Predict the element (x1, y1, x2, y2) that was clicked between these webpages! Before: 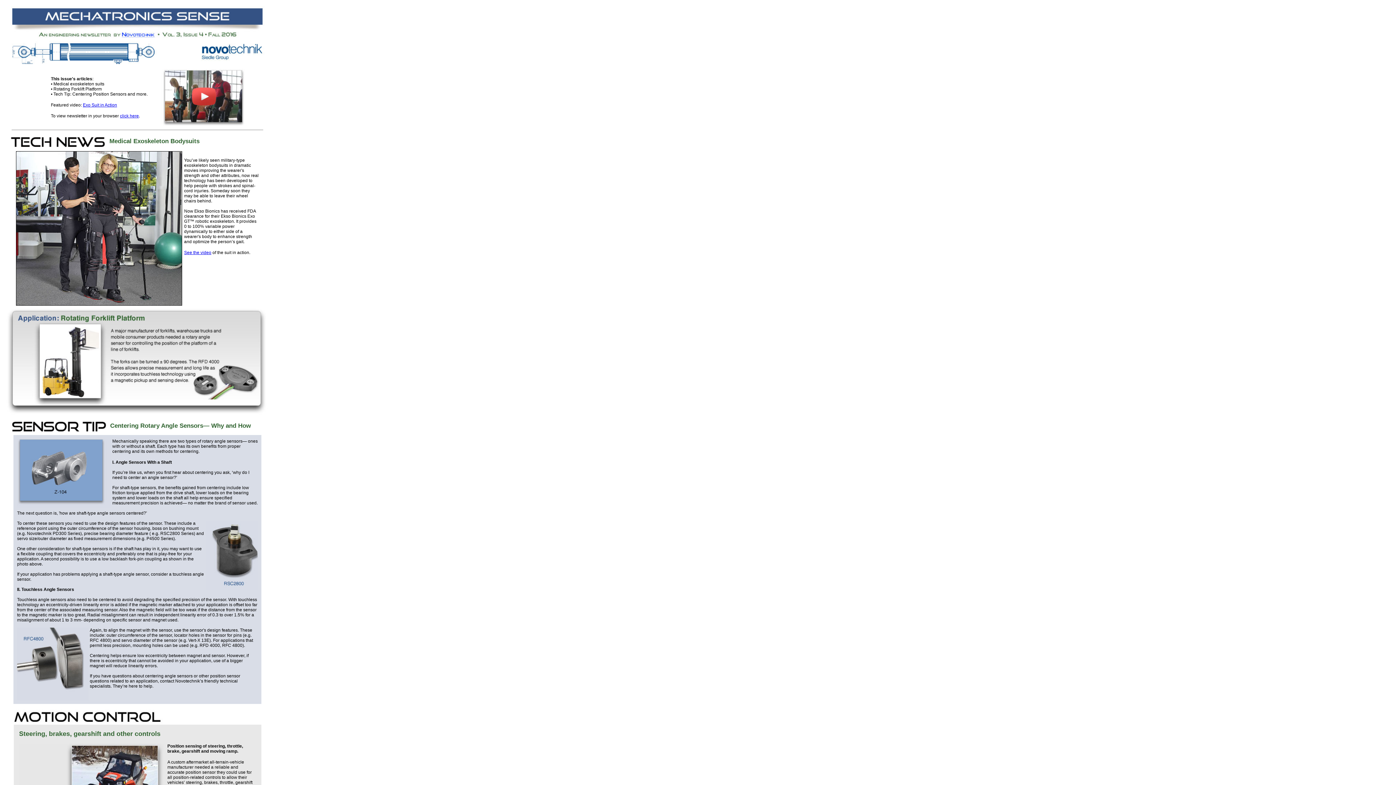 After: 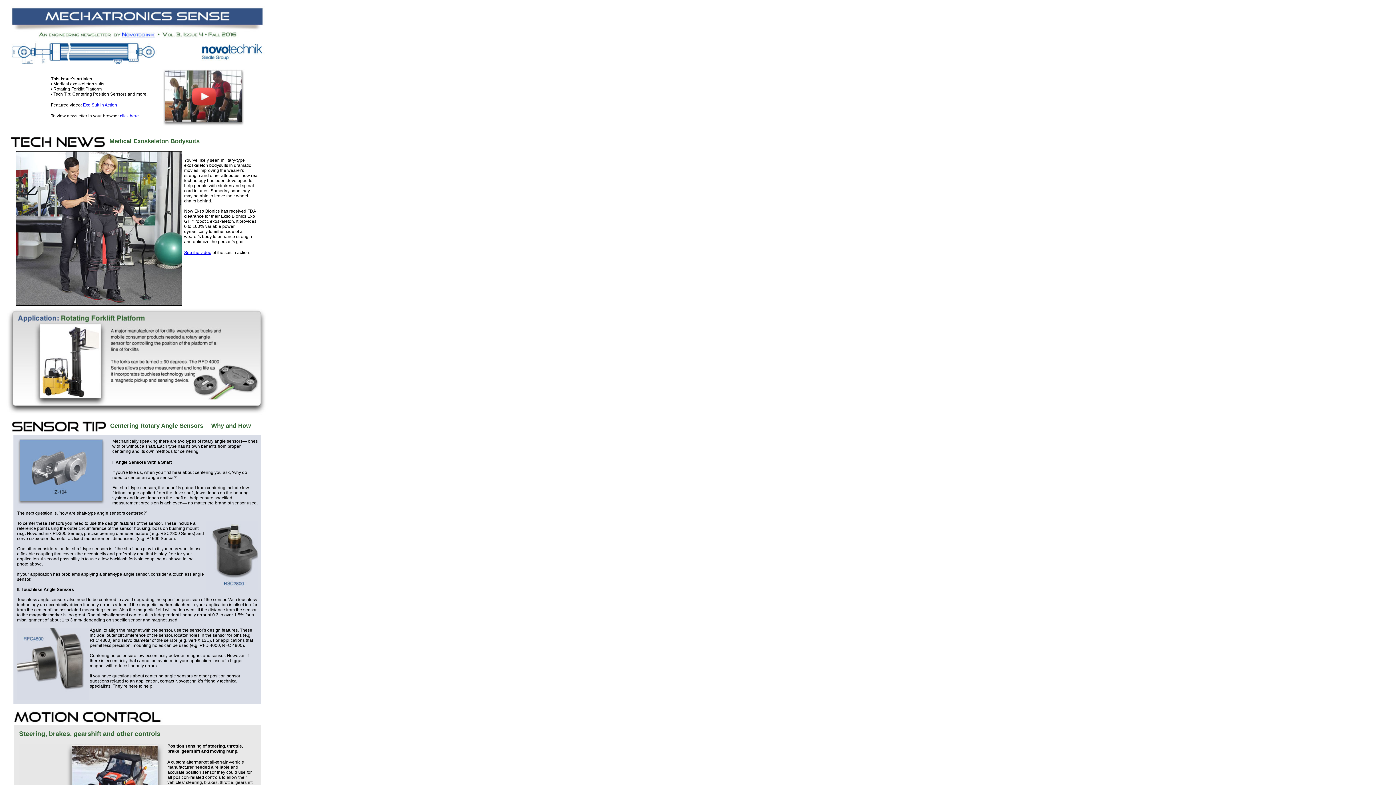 Action: bbox: (120, 113, 138, 118) label: click here